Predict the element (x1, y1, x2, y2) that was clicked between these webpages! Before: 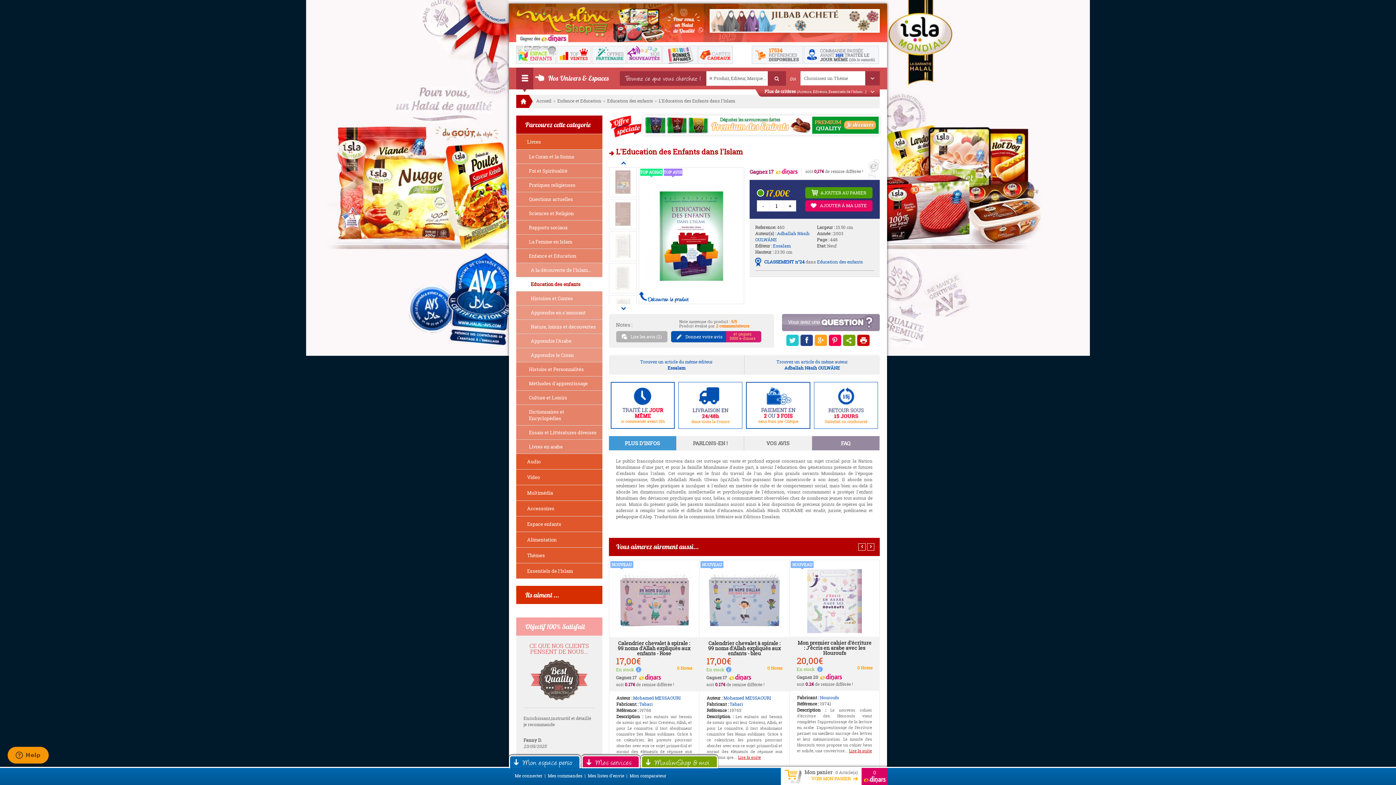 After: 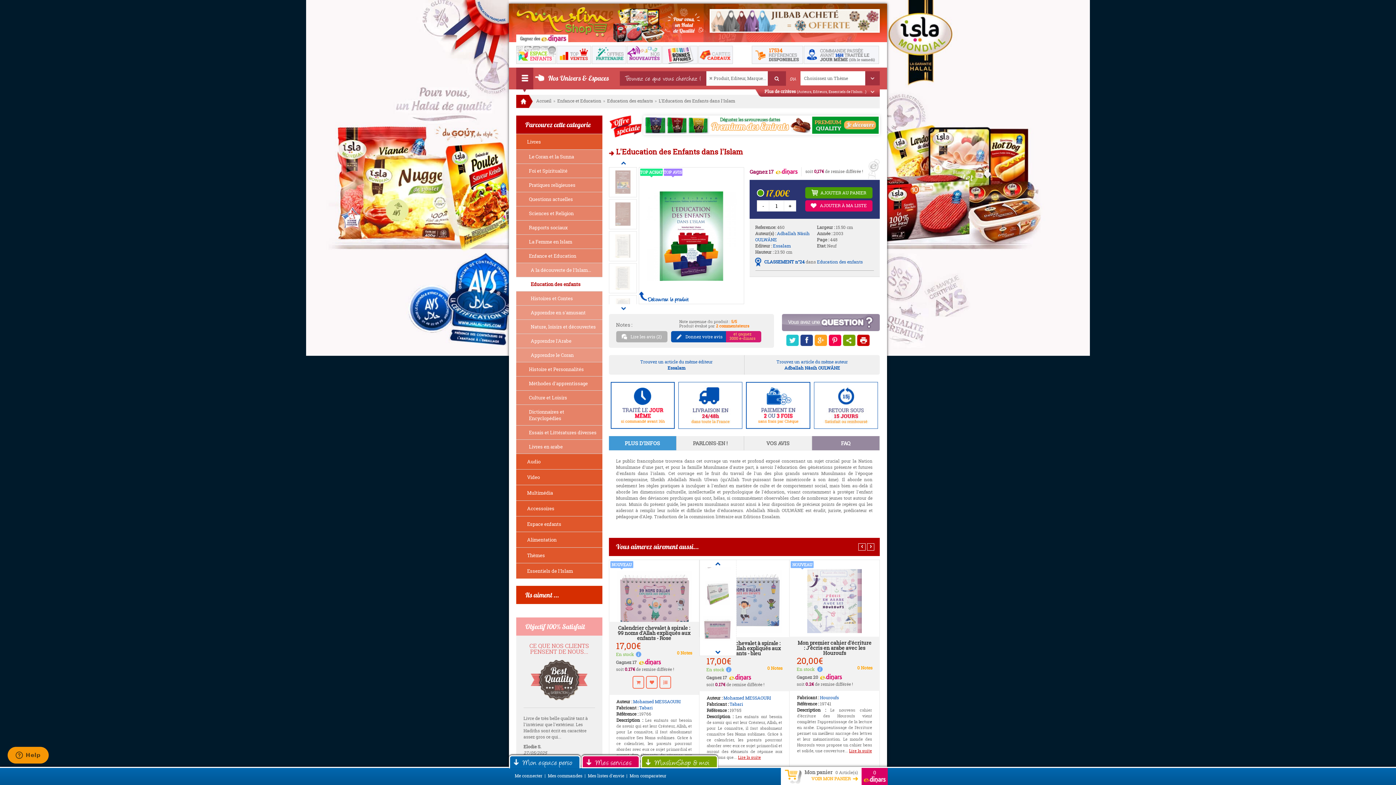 Action: bbox: (666, 648, 695, 656)